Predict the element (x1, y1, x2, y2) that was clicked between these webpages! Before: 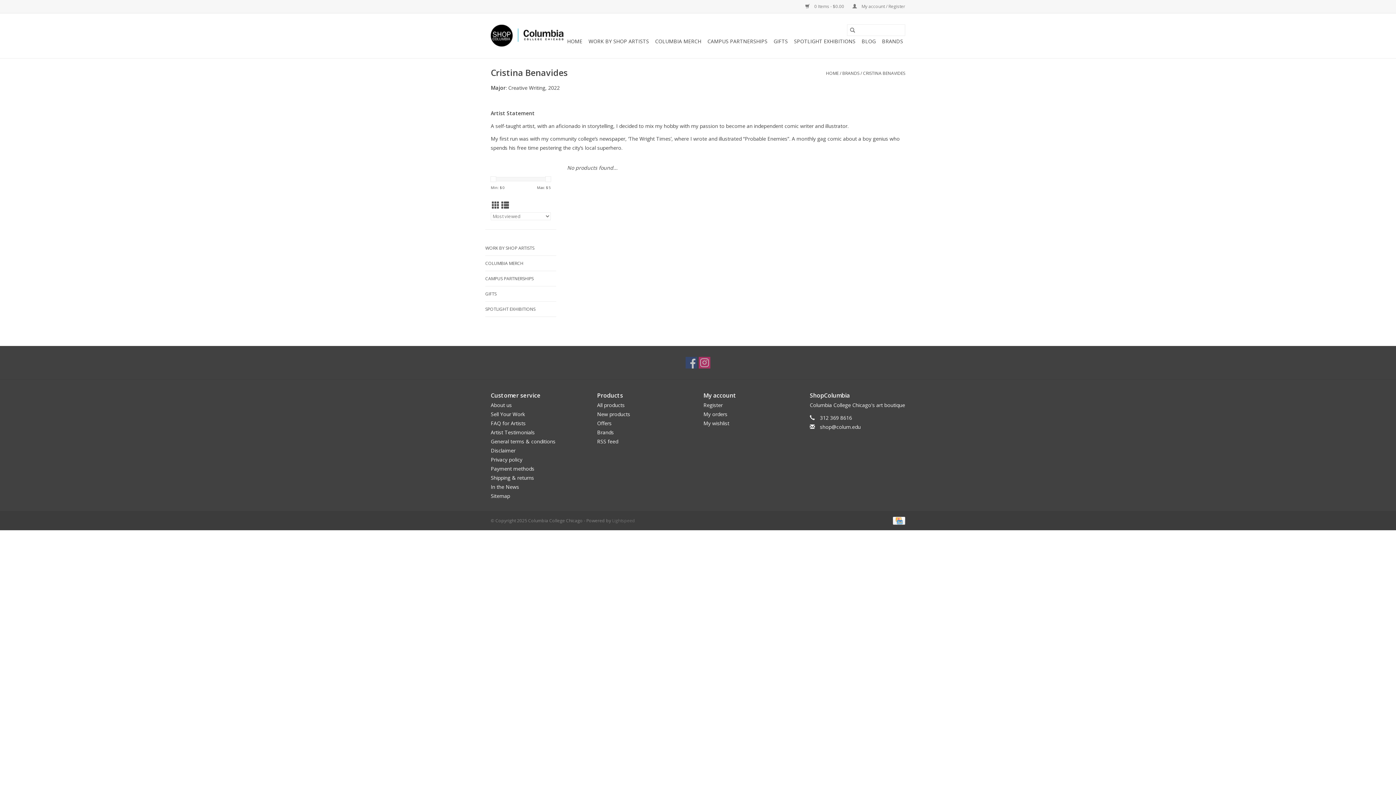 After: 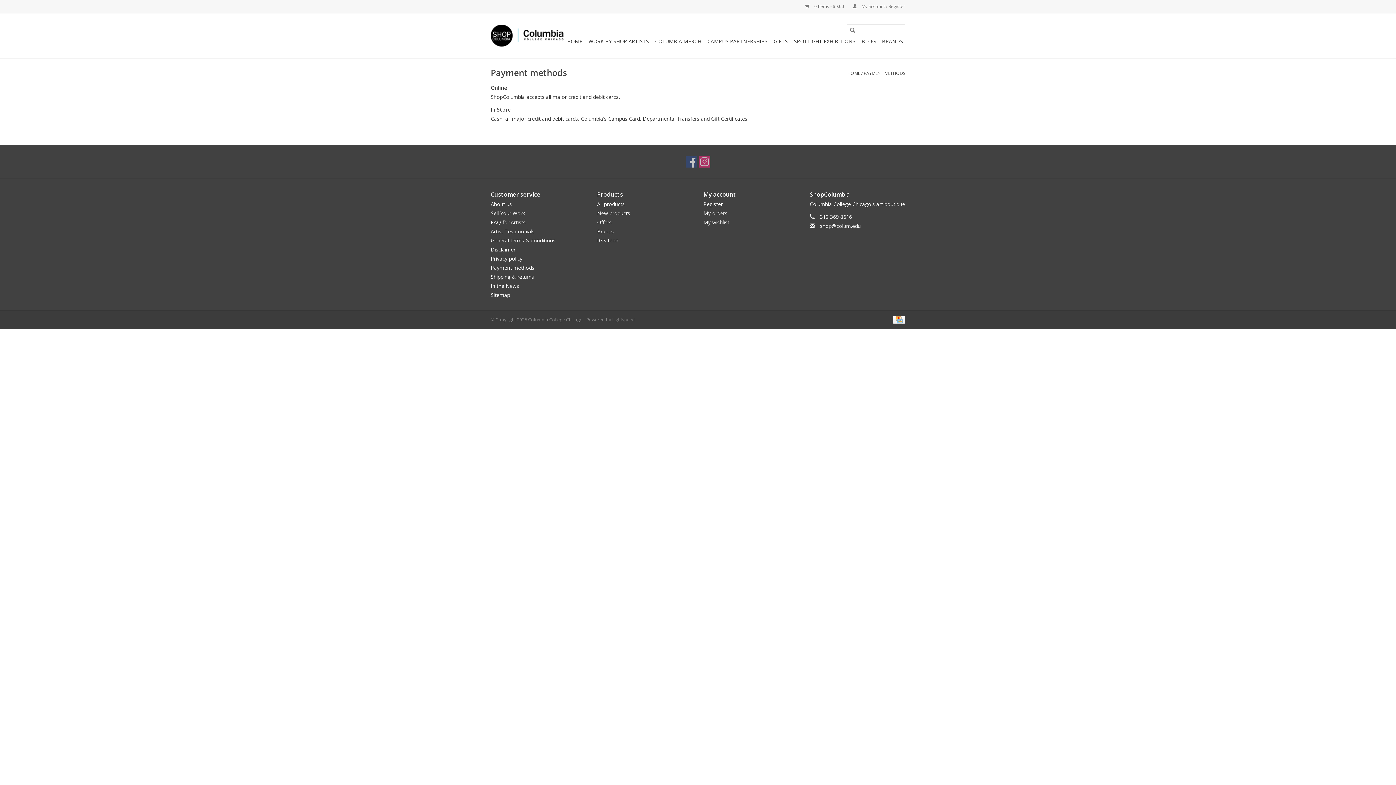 Action: bbox: (890, 517, 905, 523)